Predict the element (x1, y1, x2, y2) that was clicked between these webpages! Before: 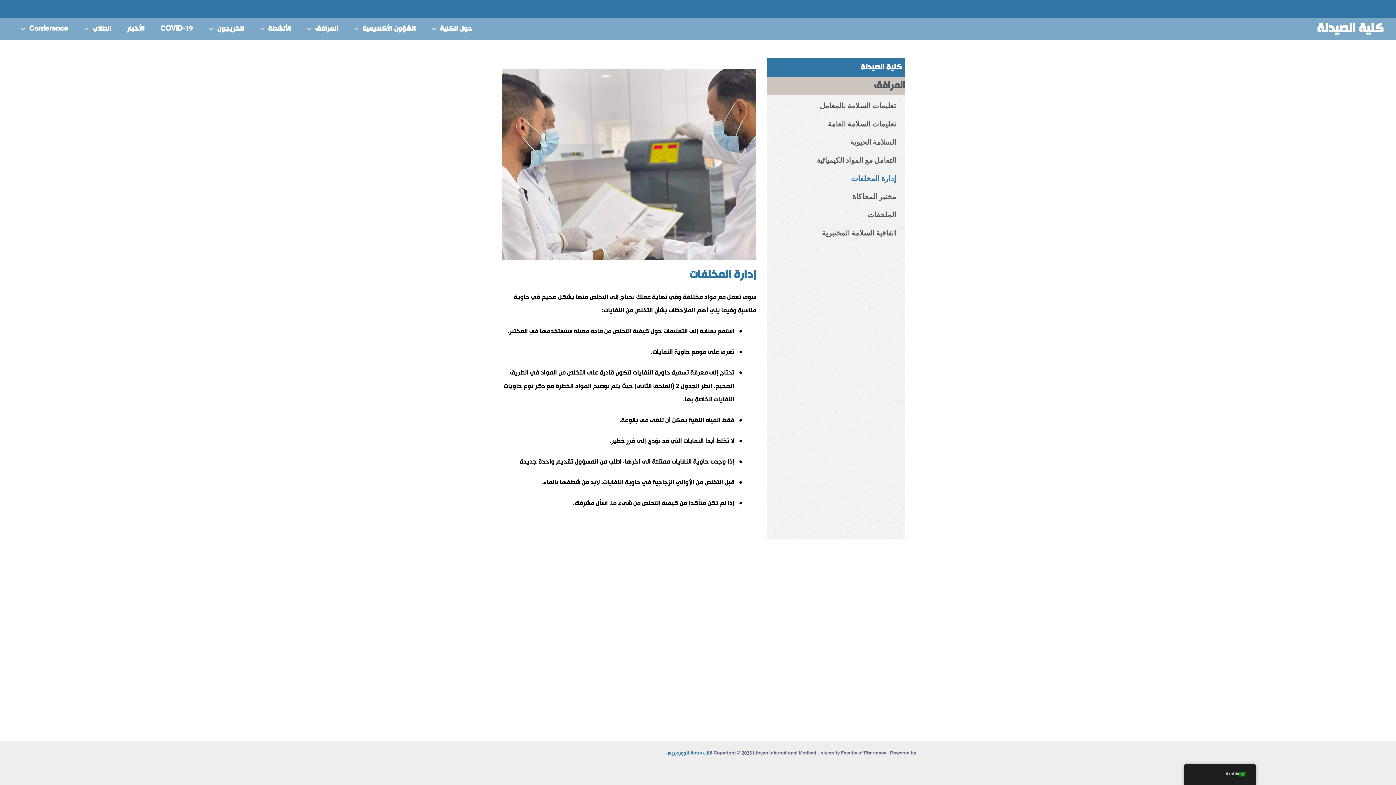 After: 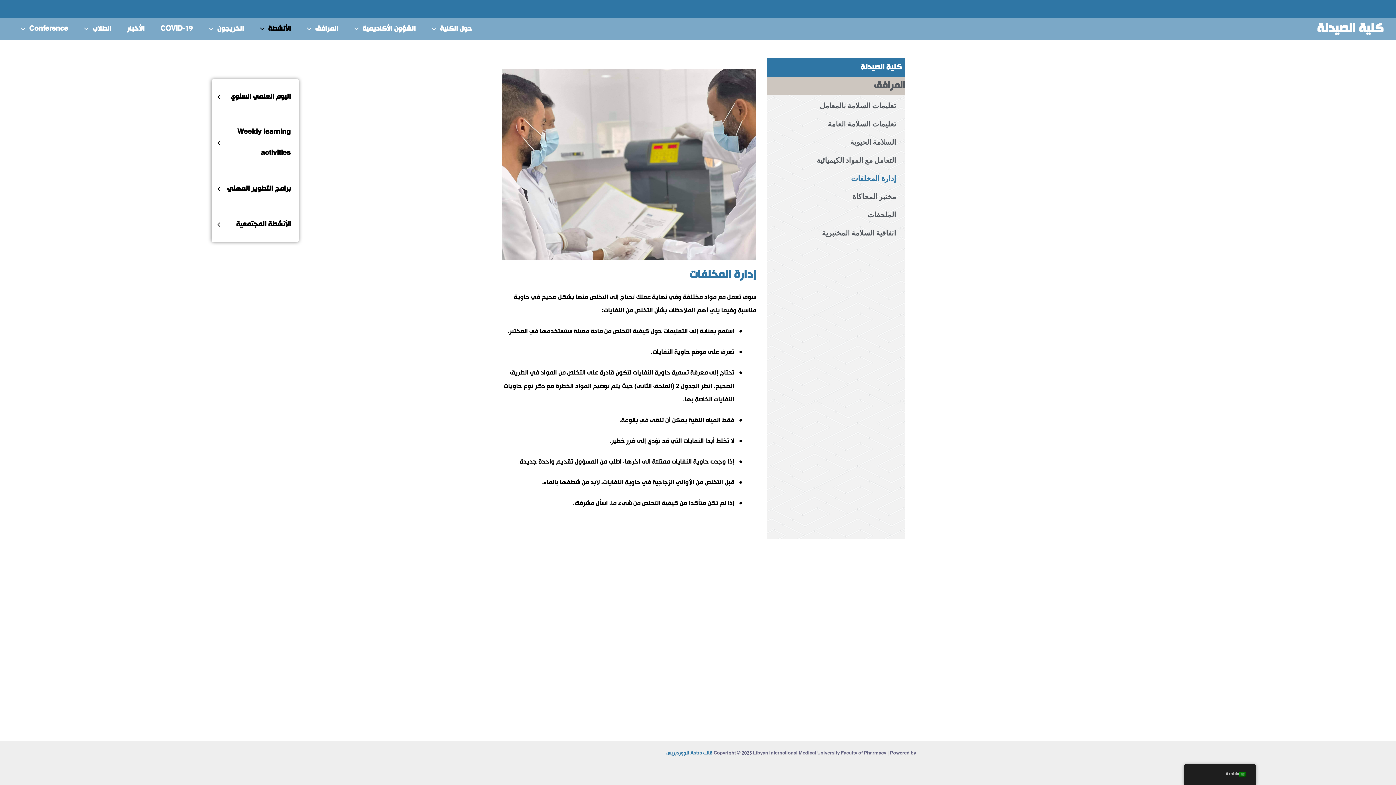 Action: bbox: (251, 18, 298, 39) label: الأنشطة